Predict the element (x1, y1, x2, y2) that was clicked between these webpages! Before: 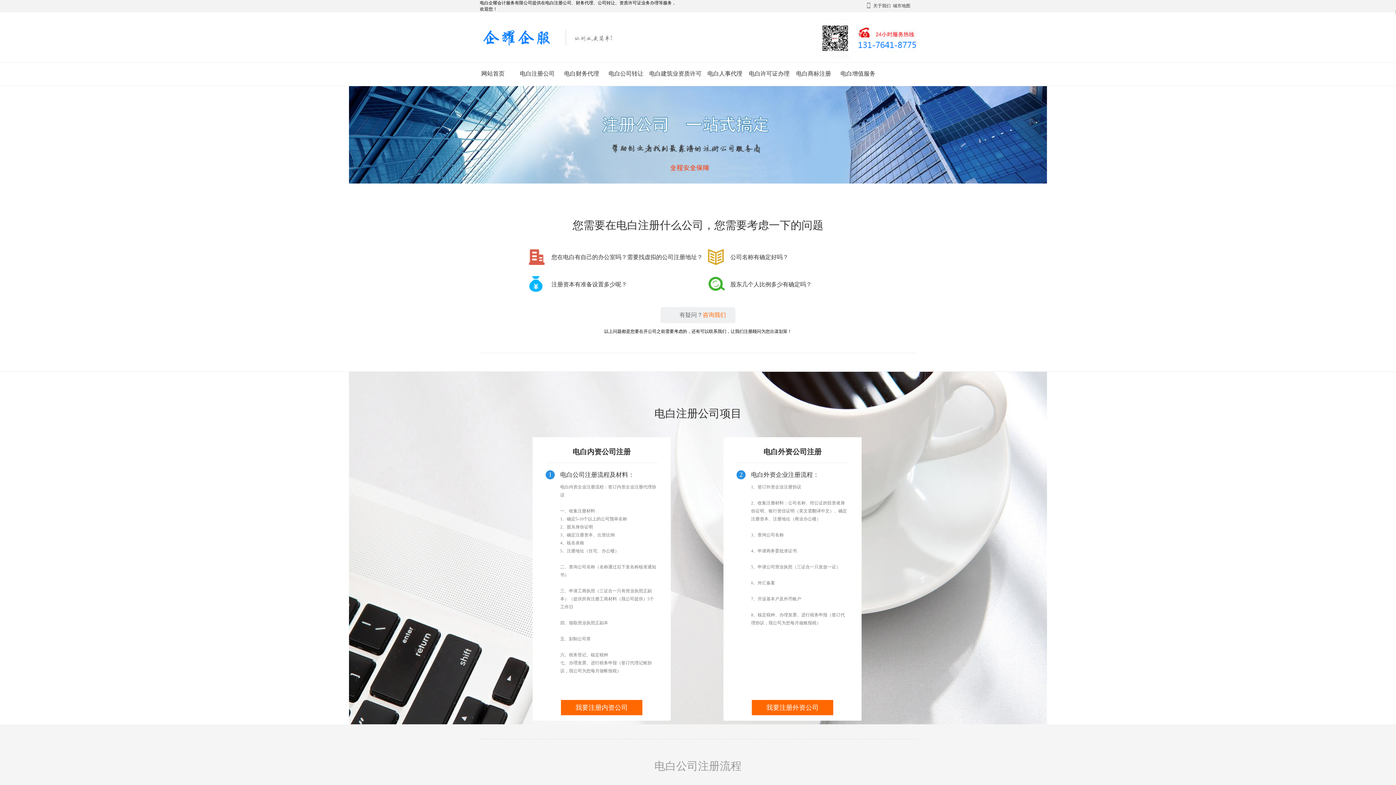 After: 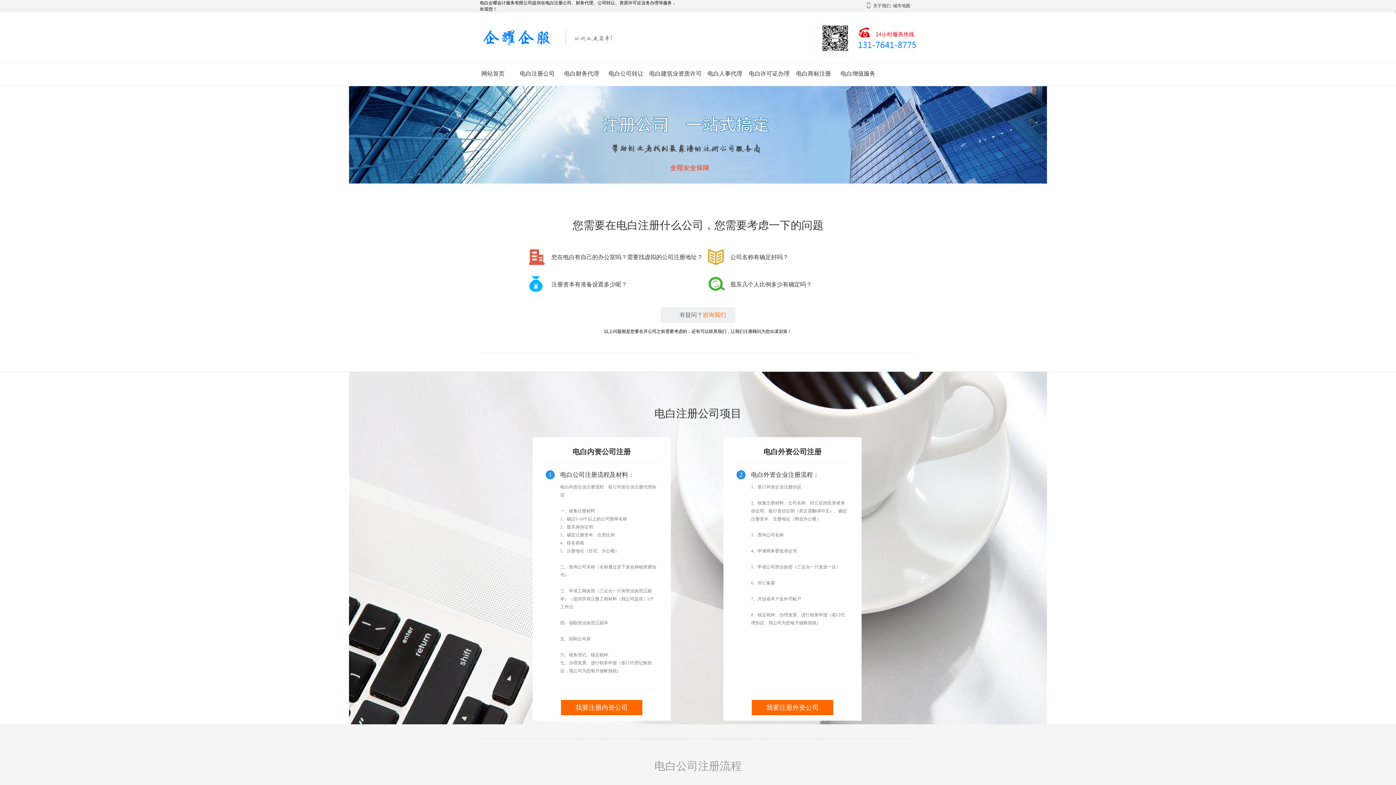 Action: bbox: (559, 62, 604, 84) label: 电白财务代理